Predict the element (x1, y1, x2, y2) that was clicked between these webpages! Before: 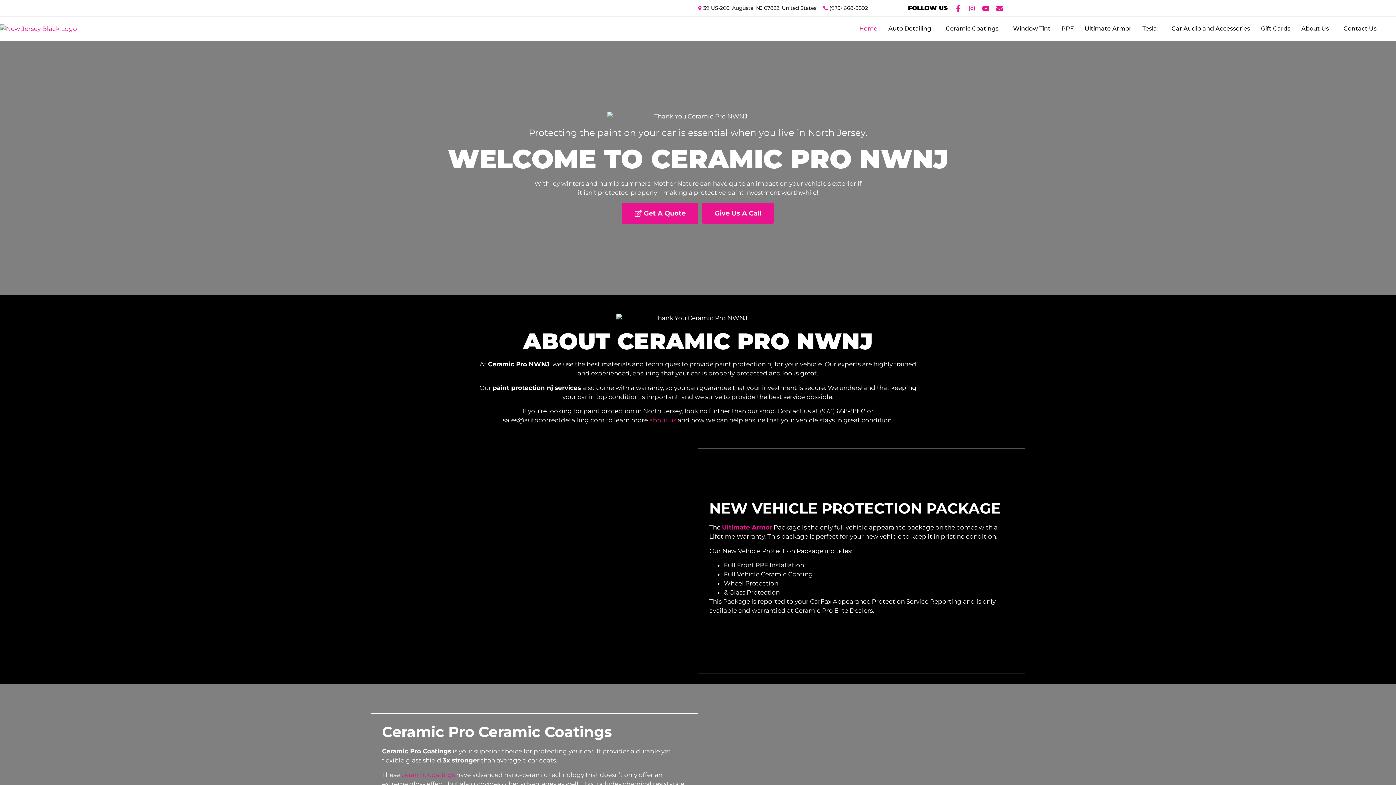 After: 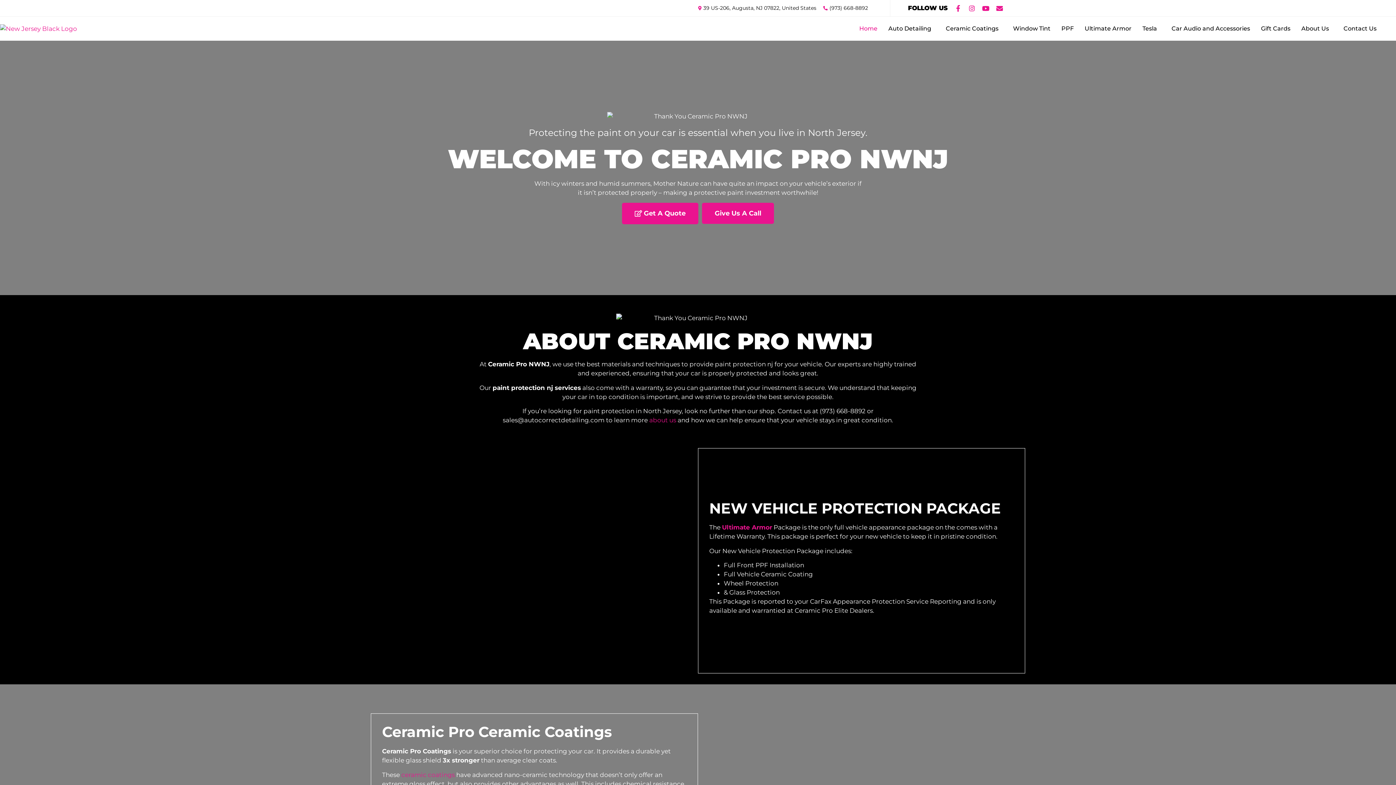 Action: label: Home bbox: (854, 20, 883, 37)